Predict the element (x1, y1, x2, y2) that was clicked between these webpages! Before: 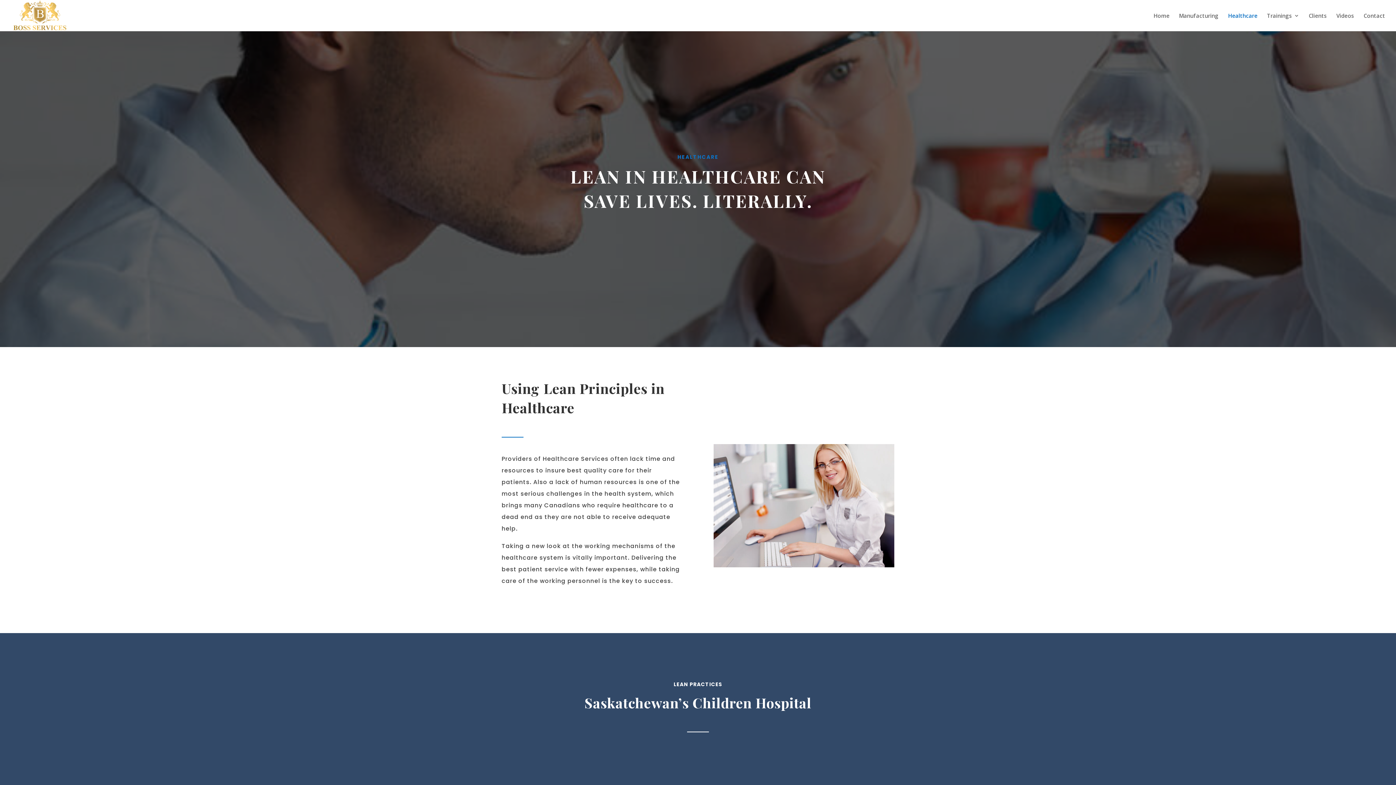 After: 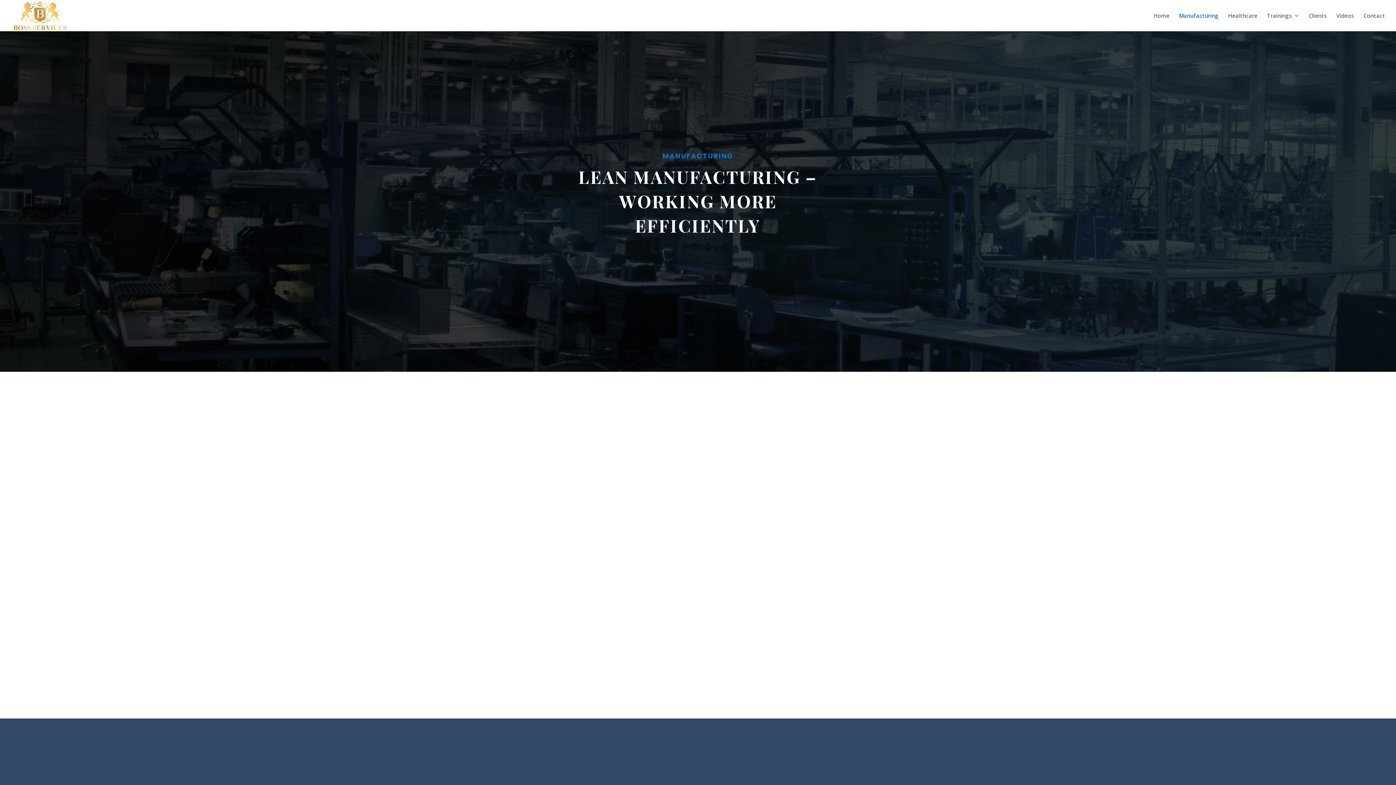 Action: bbox: (1179, 13, 1218, 31) label: Manufacturing